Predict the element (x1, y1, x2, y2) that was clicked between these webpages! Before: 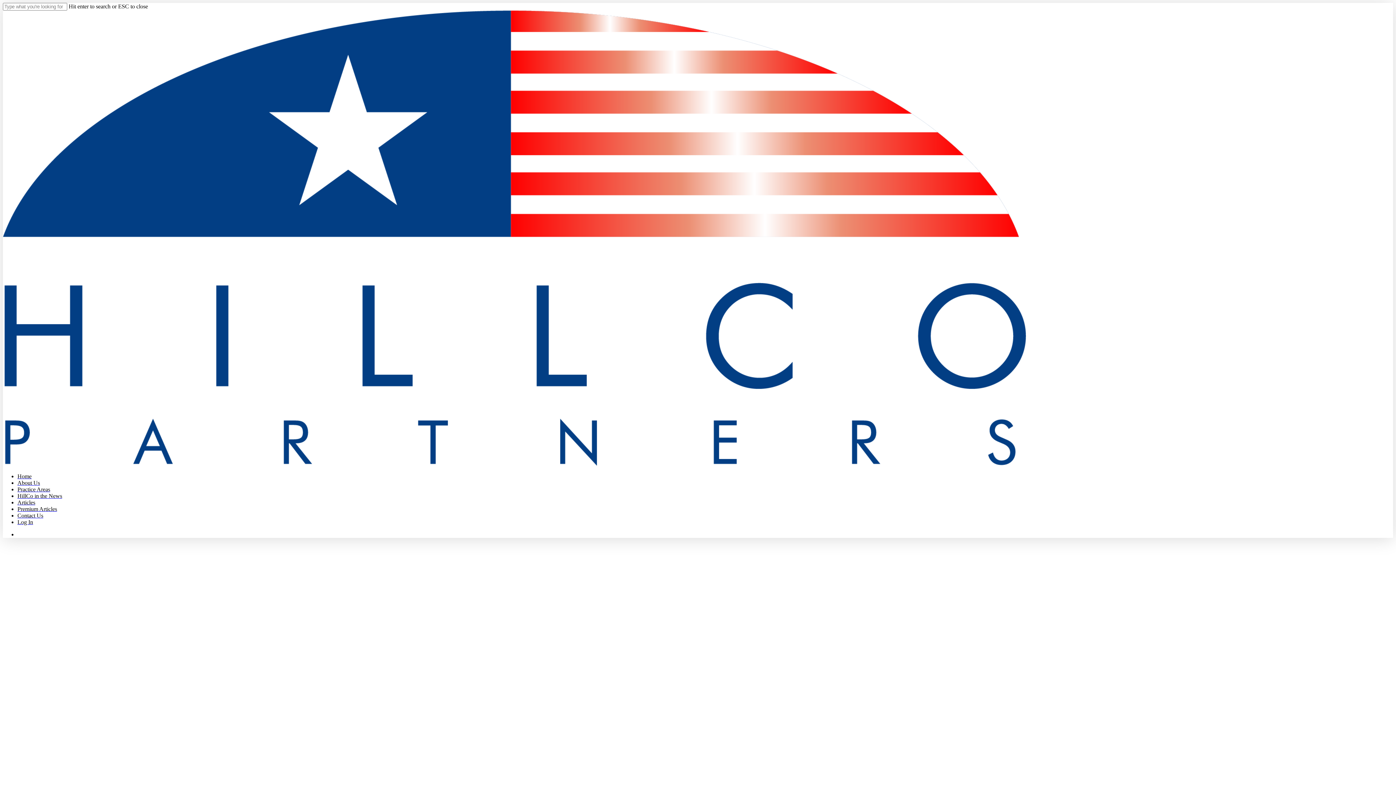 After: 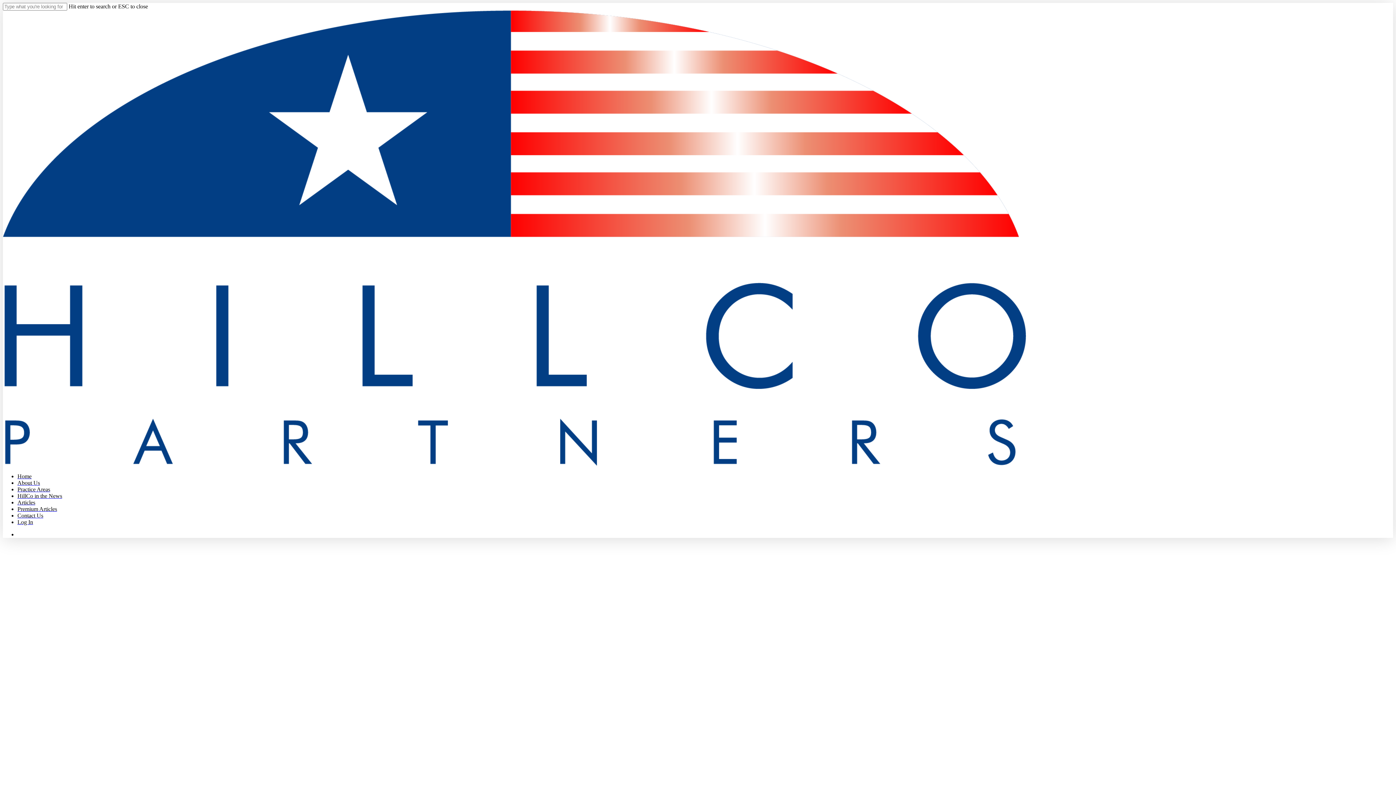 Action: bbox: (17, 499, 35, 505) label: Articles